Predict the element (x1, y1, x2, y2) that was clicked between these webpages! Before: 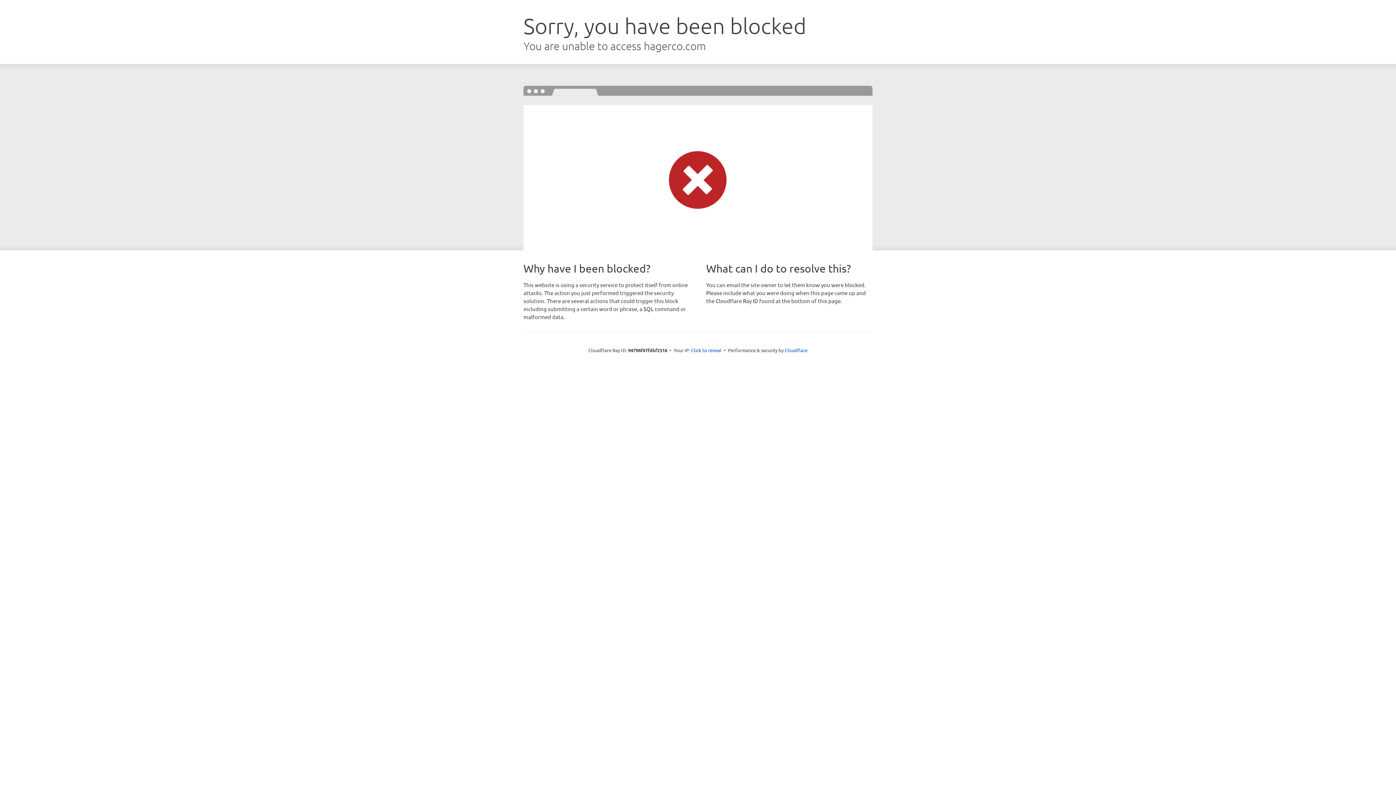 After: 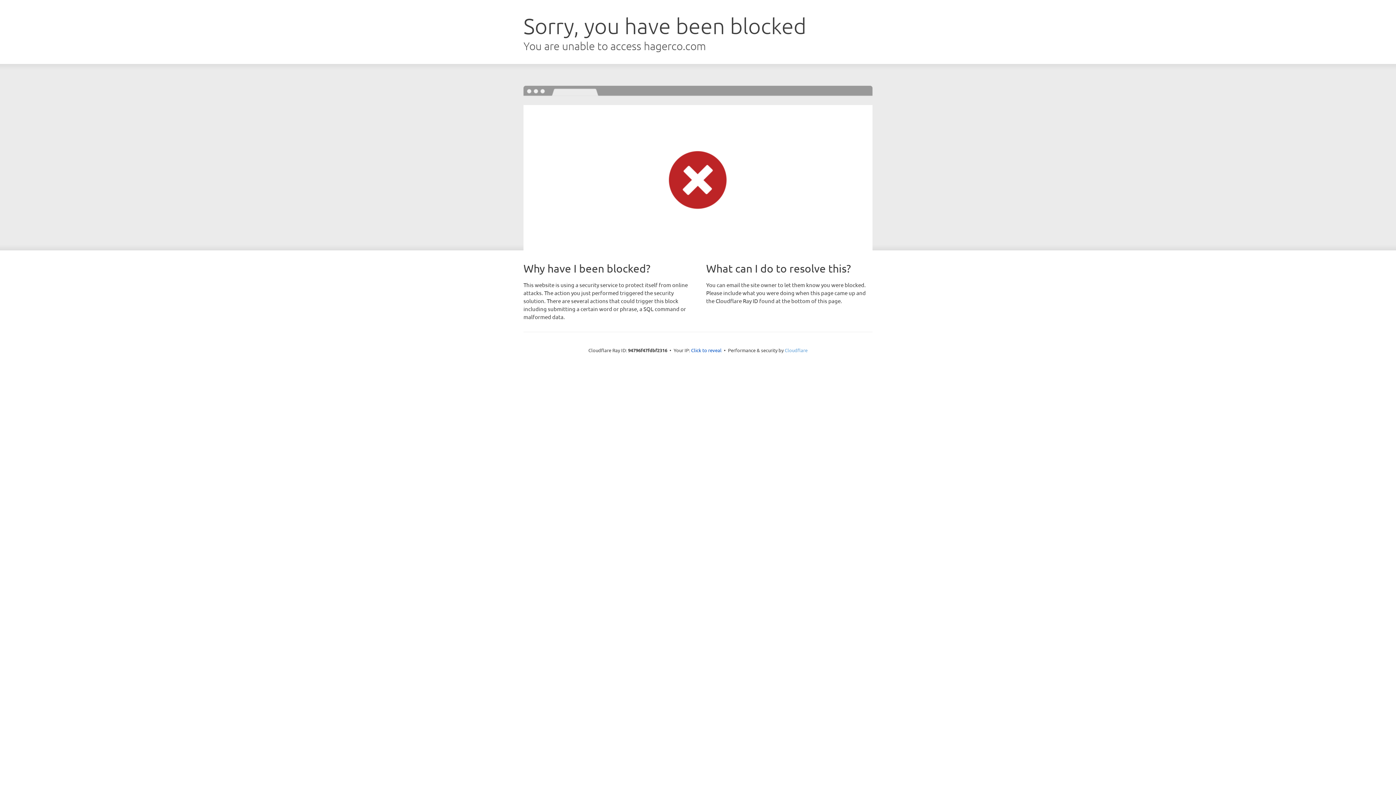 Action: label: Cloudflare bbox: (784, 347, 807, 353)